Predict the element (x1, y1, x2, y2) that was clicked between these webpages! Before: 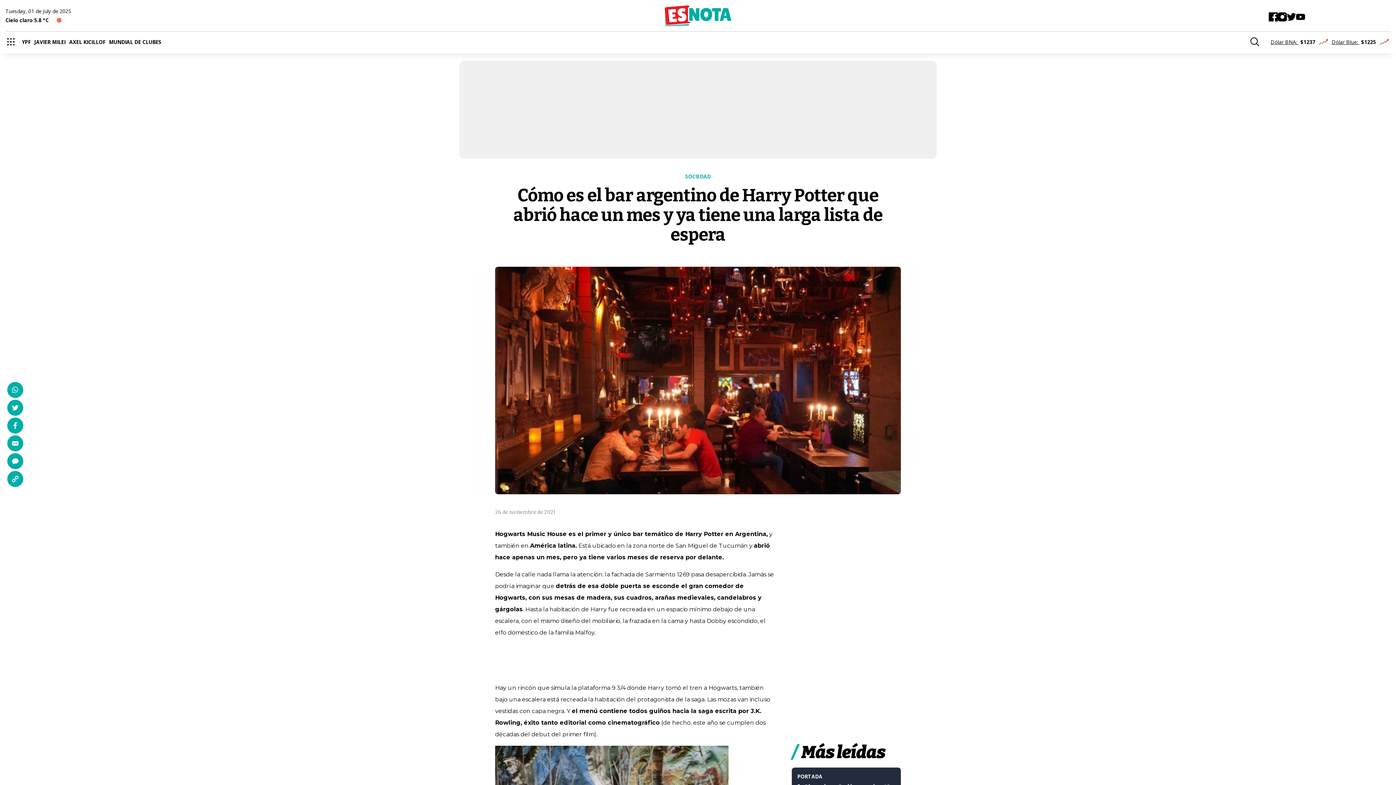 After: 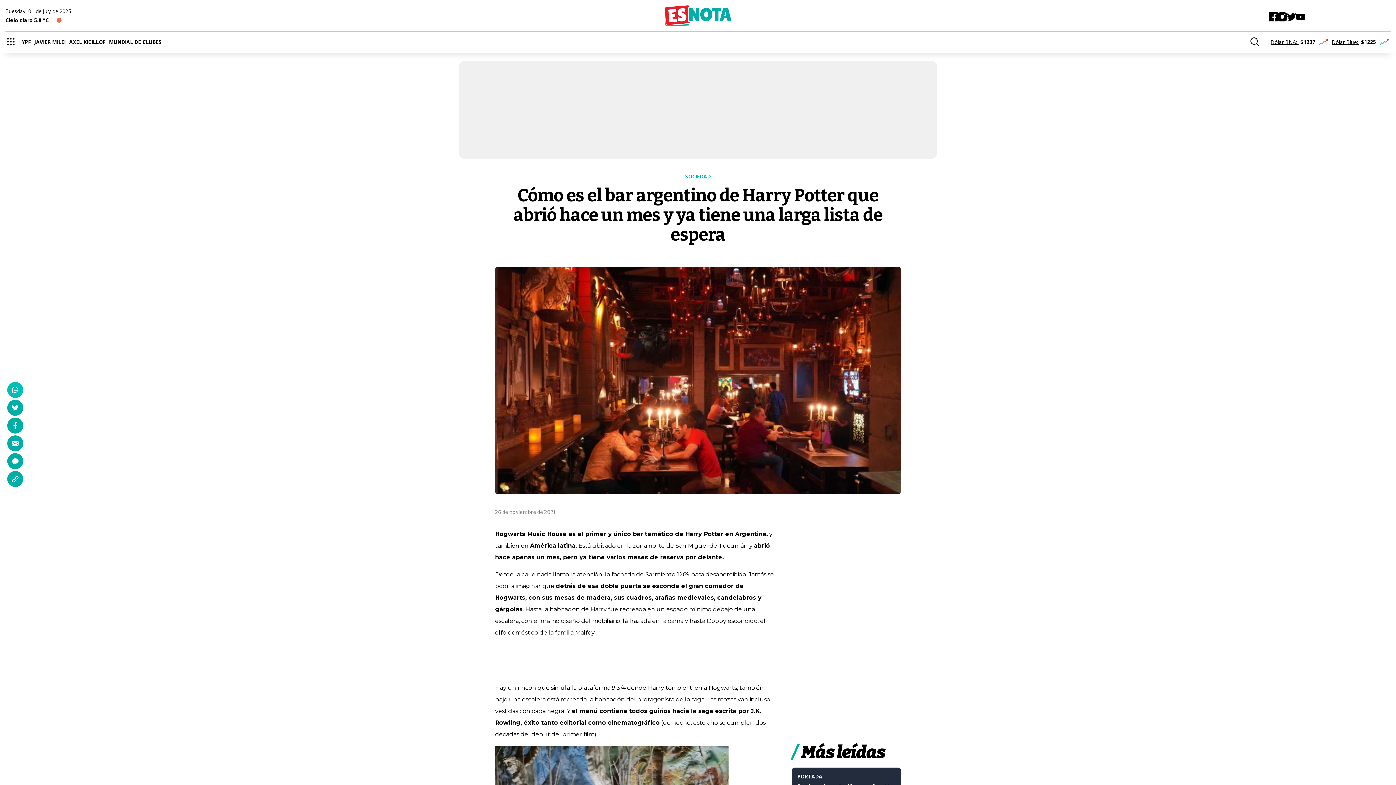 Action: label: Whatsapp bbox: (7, 382, 23, 398)